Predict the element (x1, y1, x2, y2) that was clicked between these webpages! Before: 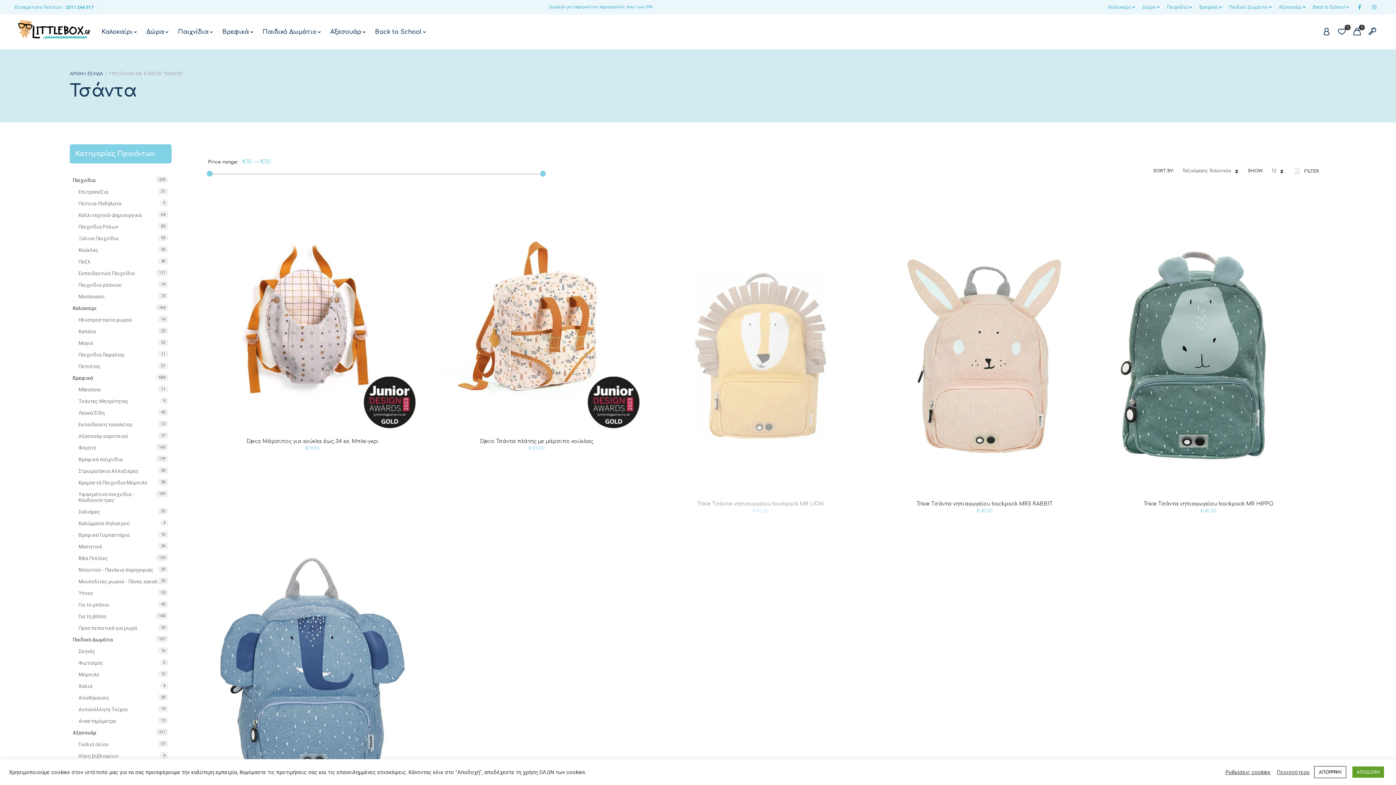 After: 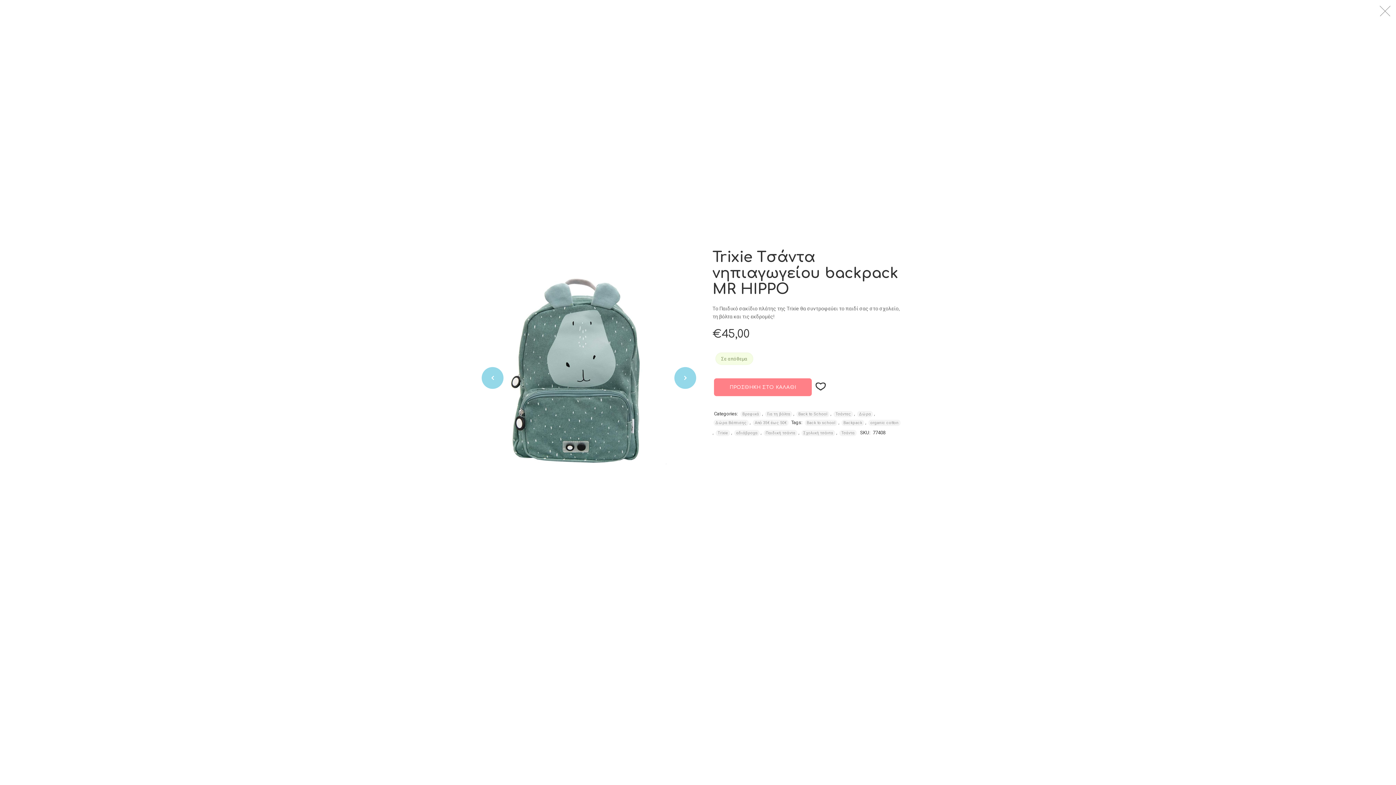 Action: bbox: (1202, 473, 1217, 488)